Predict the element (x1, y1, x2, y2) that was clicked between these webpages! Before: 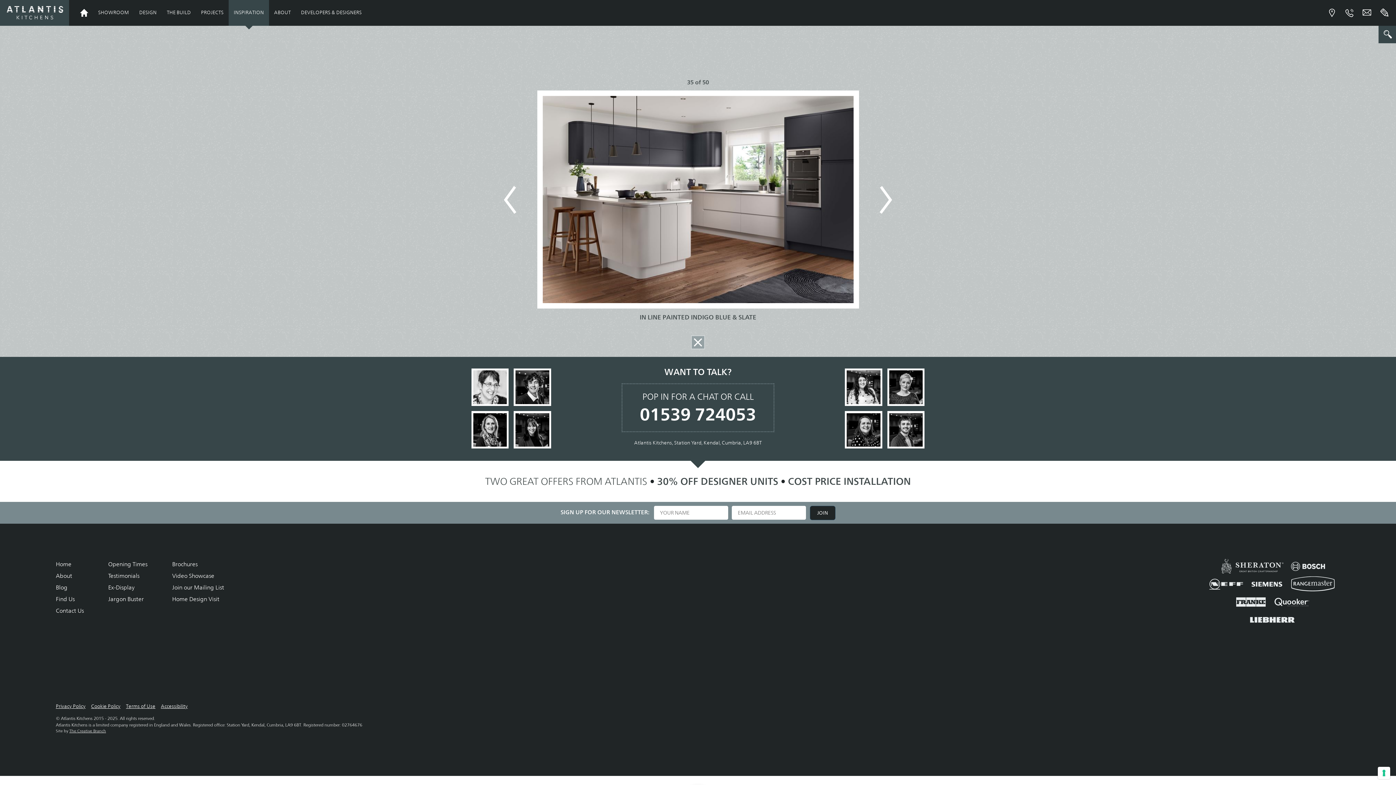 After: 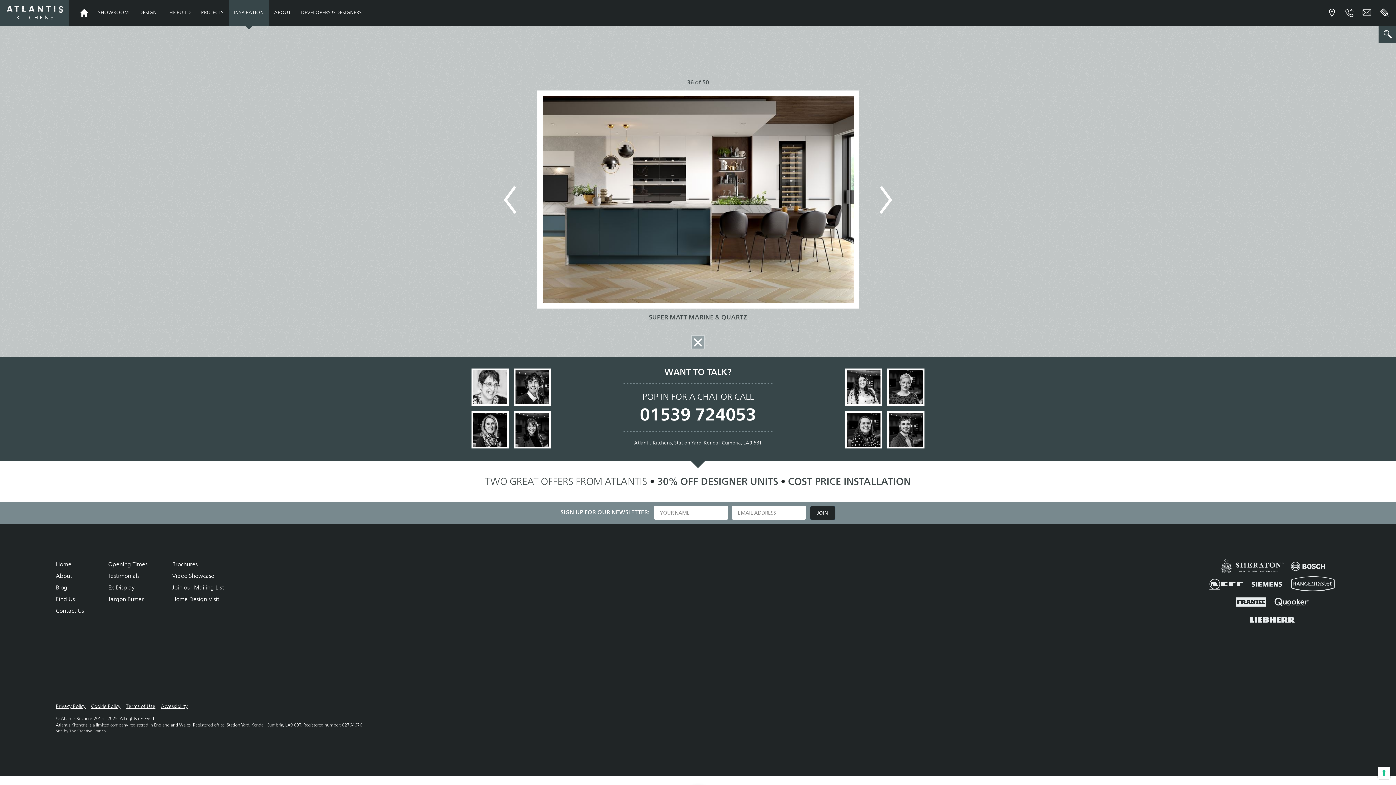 Action: label: Next bbox: (869, 178, 898, 221)